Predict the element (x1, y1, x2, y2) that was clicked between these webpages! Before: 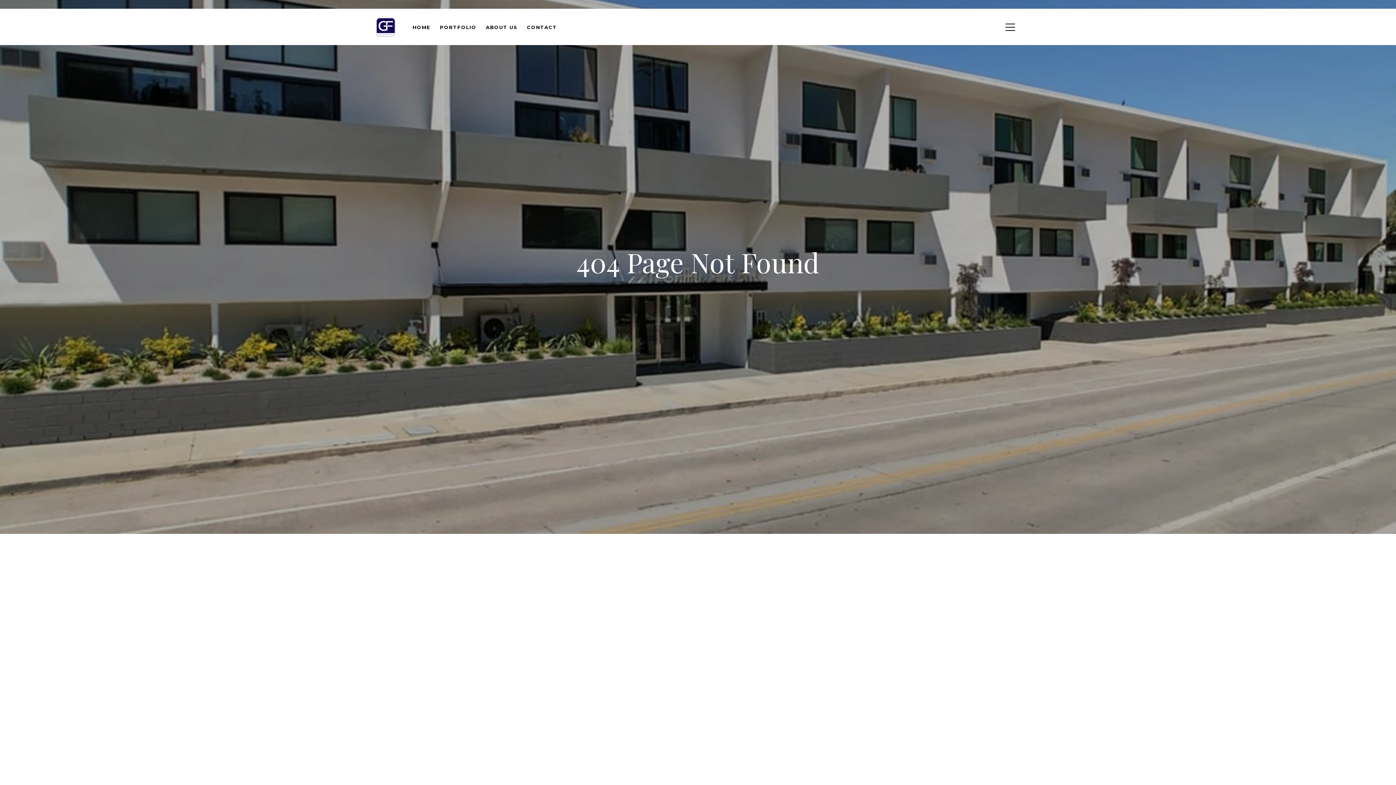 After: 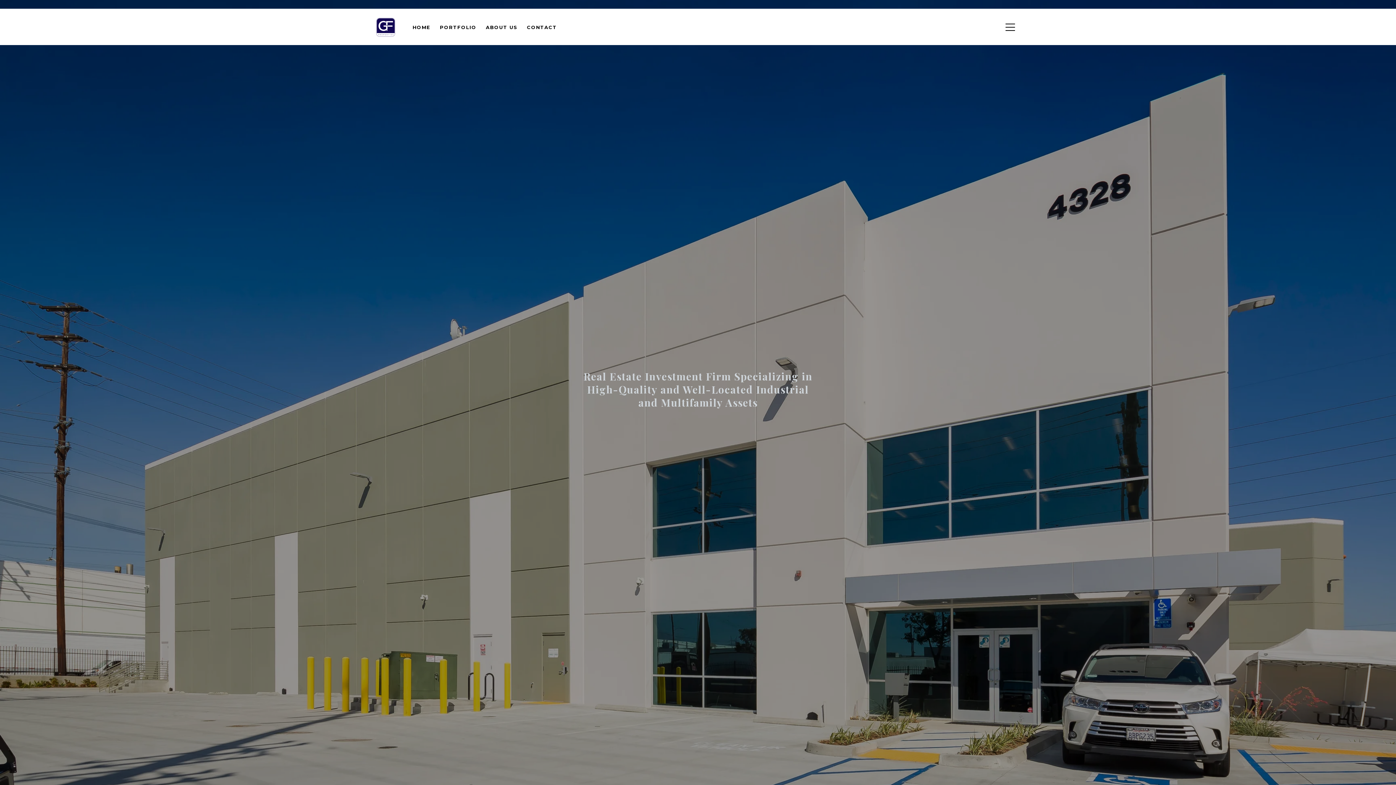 Action: bbox: (376, 17, 395, 36)